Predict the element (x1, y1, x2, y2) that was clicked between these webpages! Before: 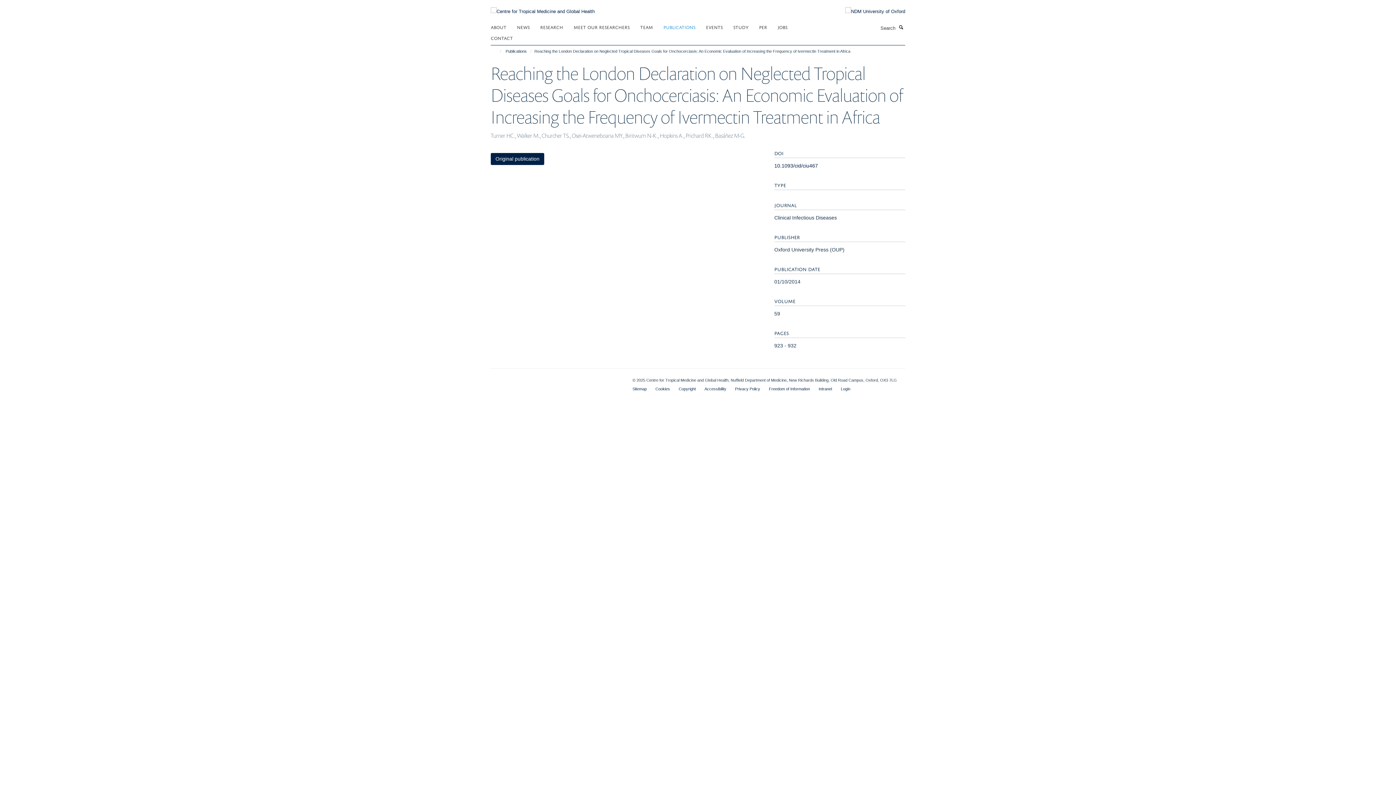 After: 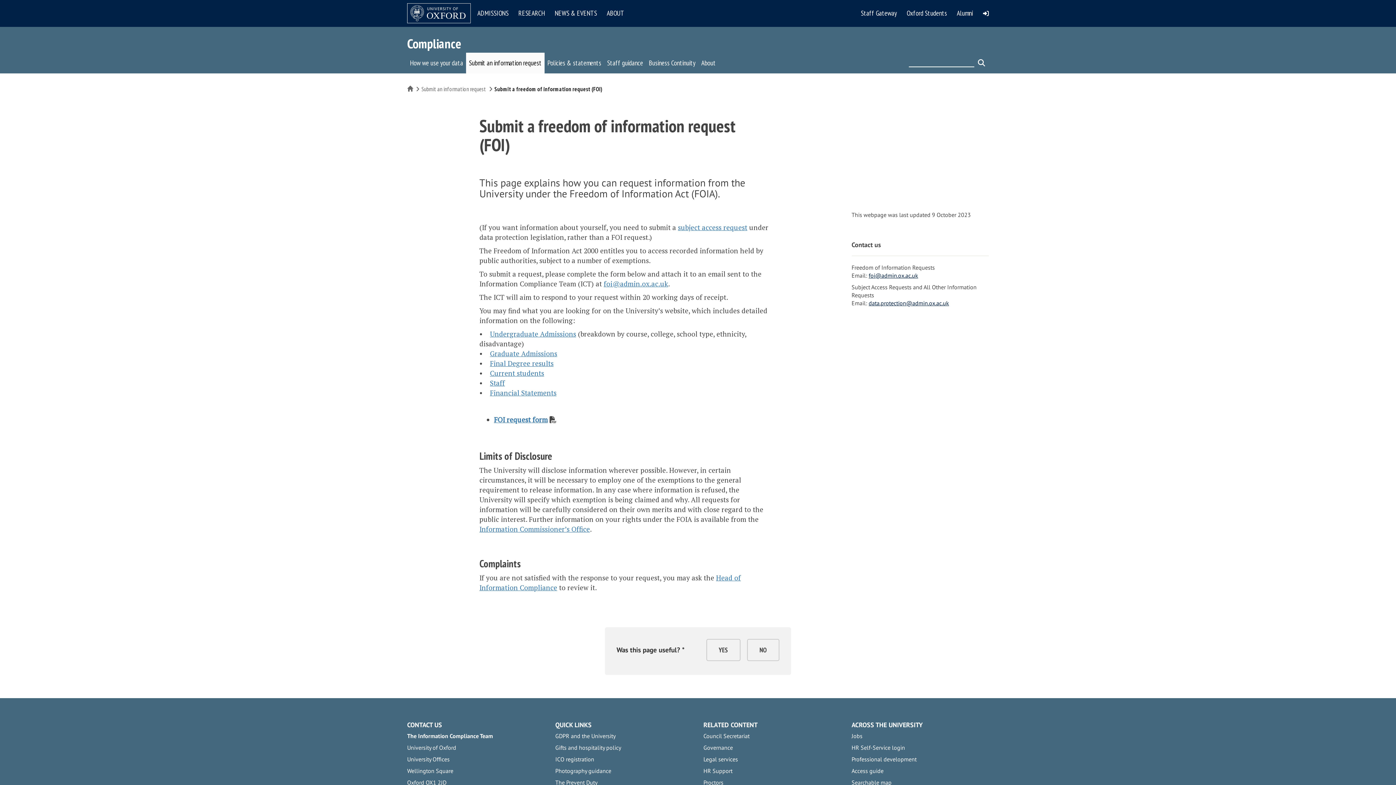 Action: label: Freedom of Information bbox: (769, 386, 810, 391)